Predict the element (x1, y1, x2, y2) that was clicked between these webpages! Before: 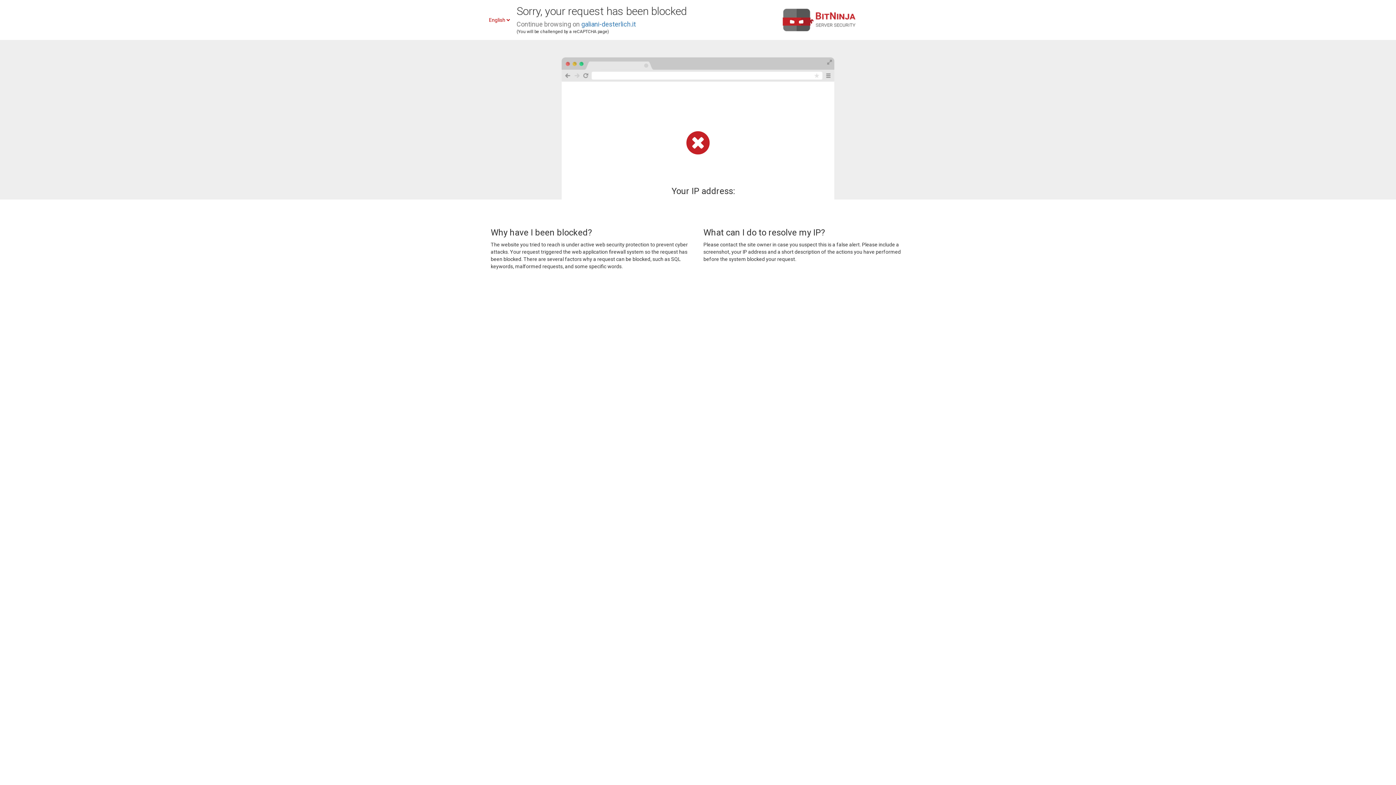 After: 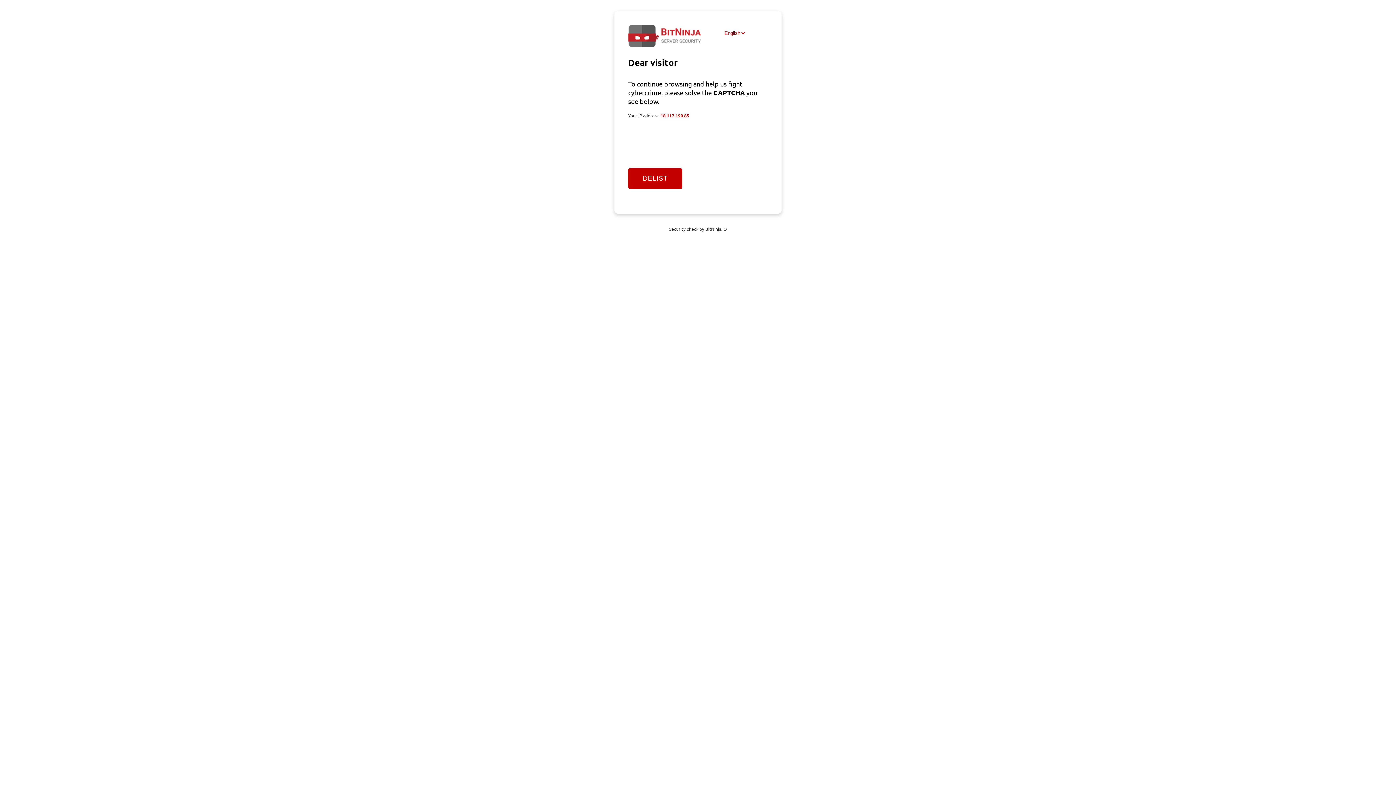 Action: label: galiani-desterlich.it bbox: (581, 20, 636, 28)